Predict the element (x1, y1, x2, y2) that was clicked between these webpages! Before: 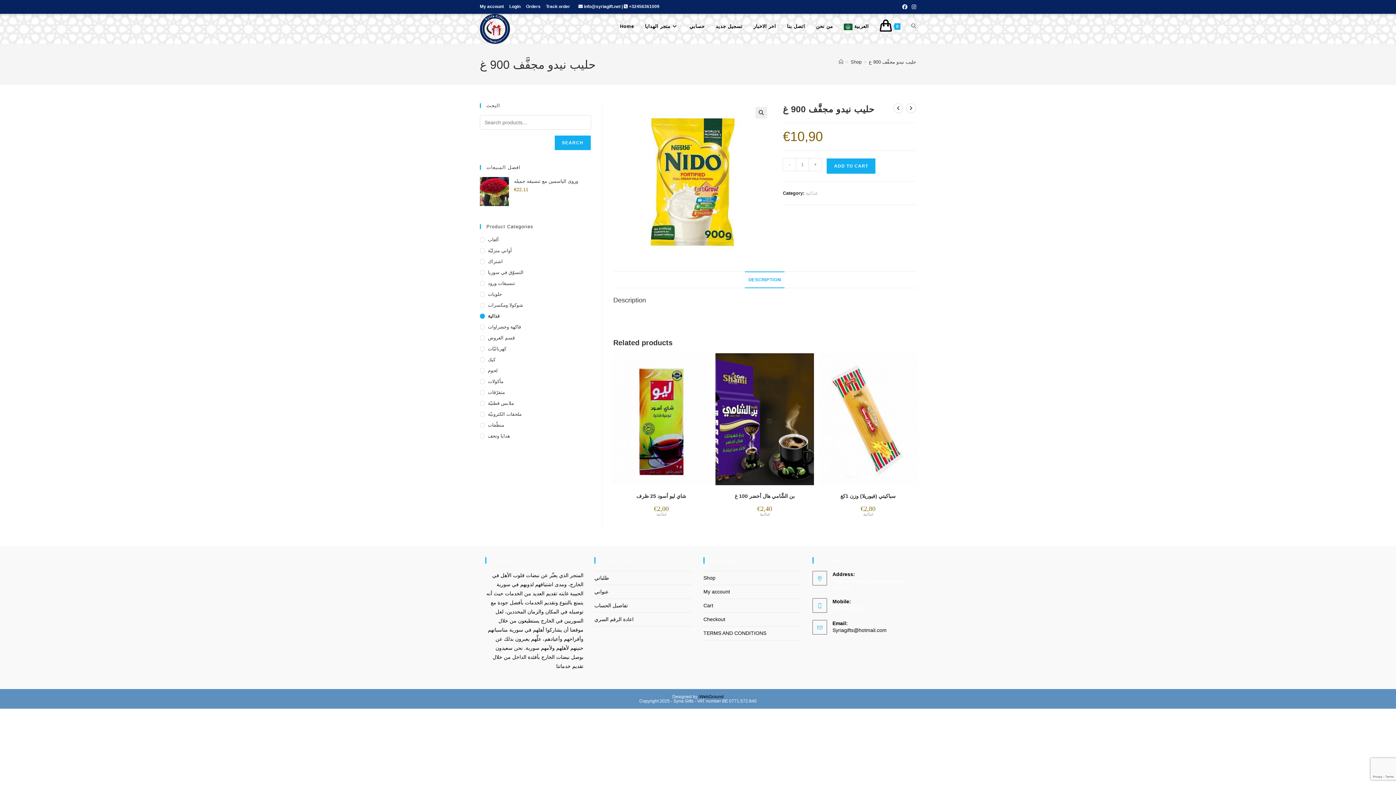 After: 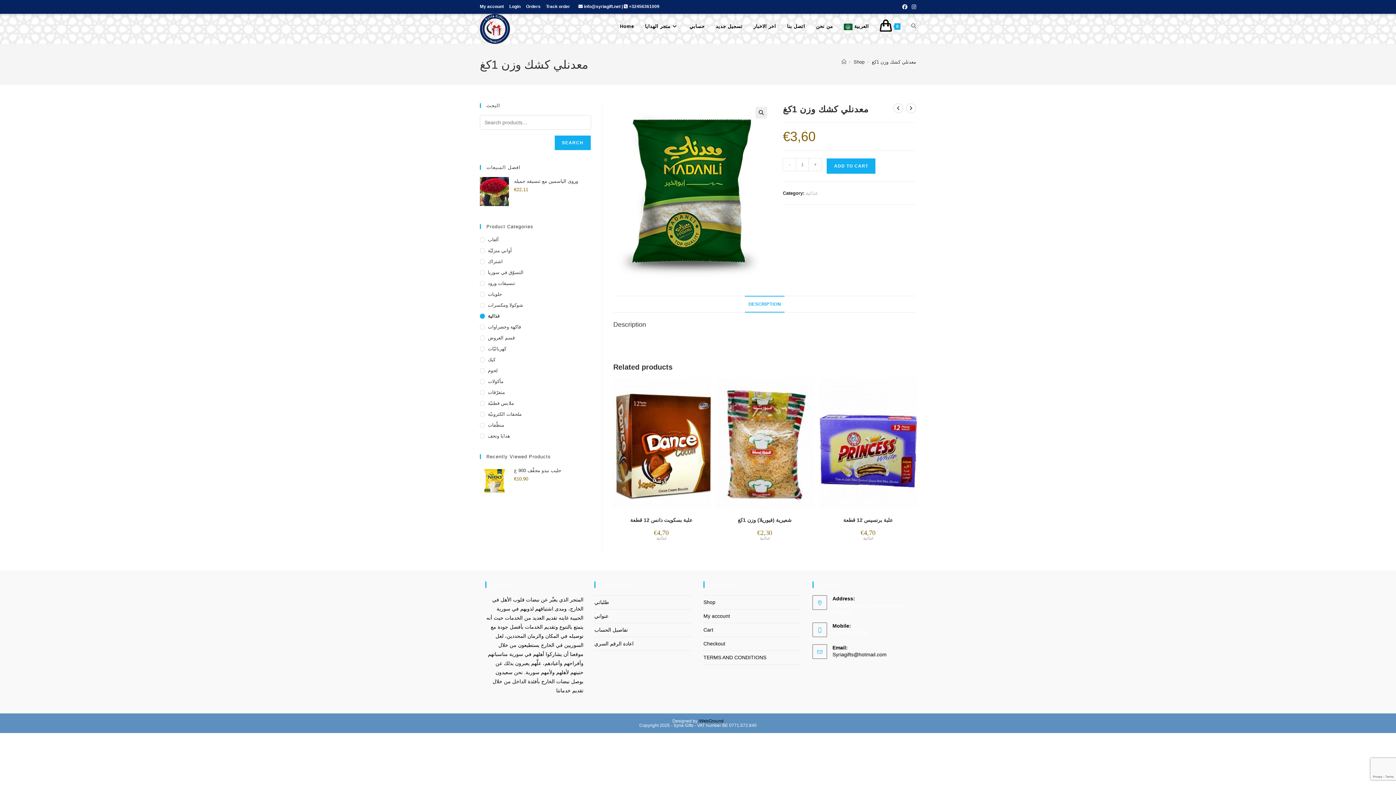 Action: label: View next product bbox: (906, 103, 916, 113)